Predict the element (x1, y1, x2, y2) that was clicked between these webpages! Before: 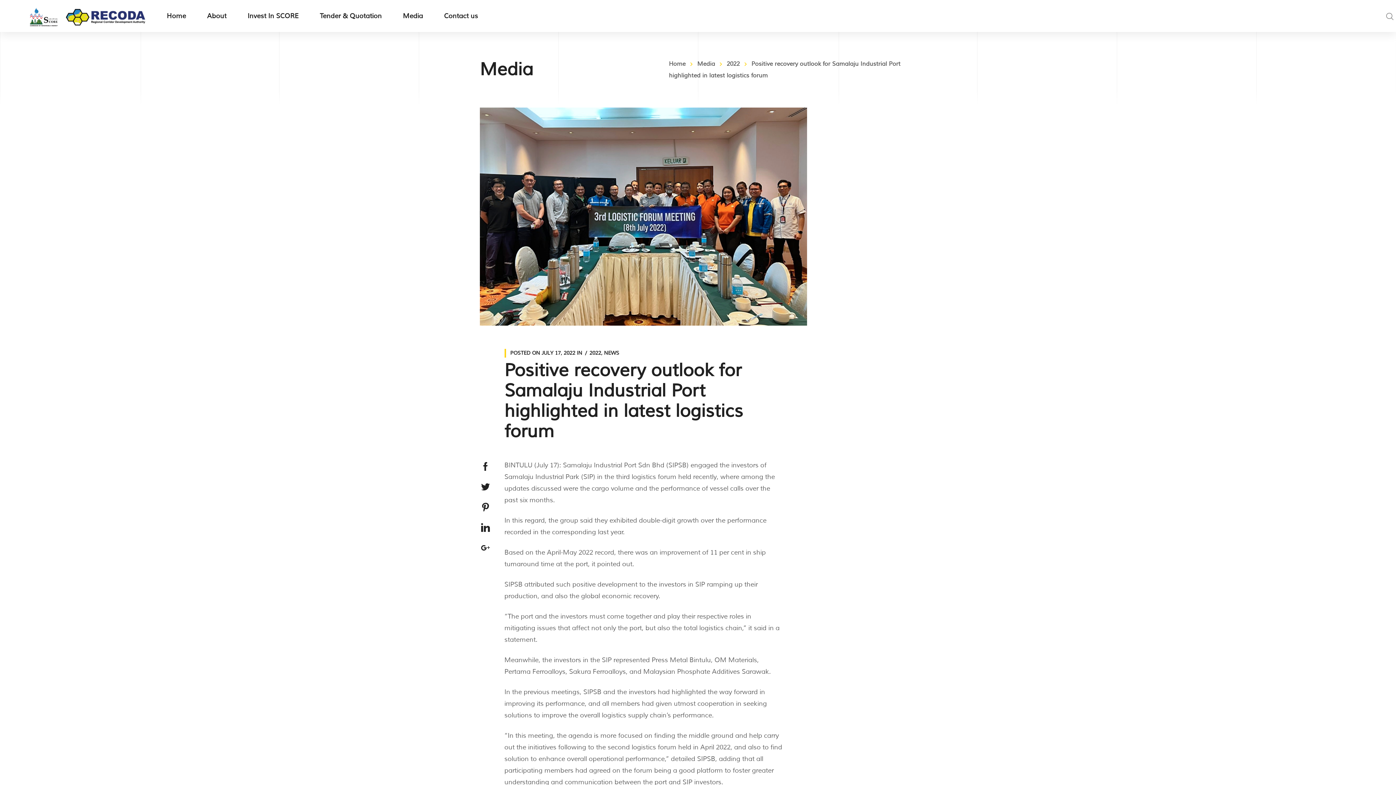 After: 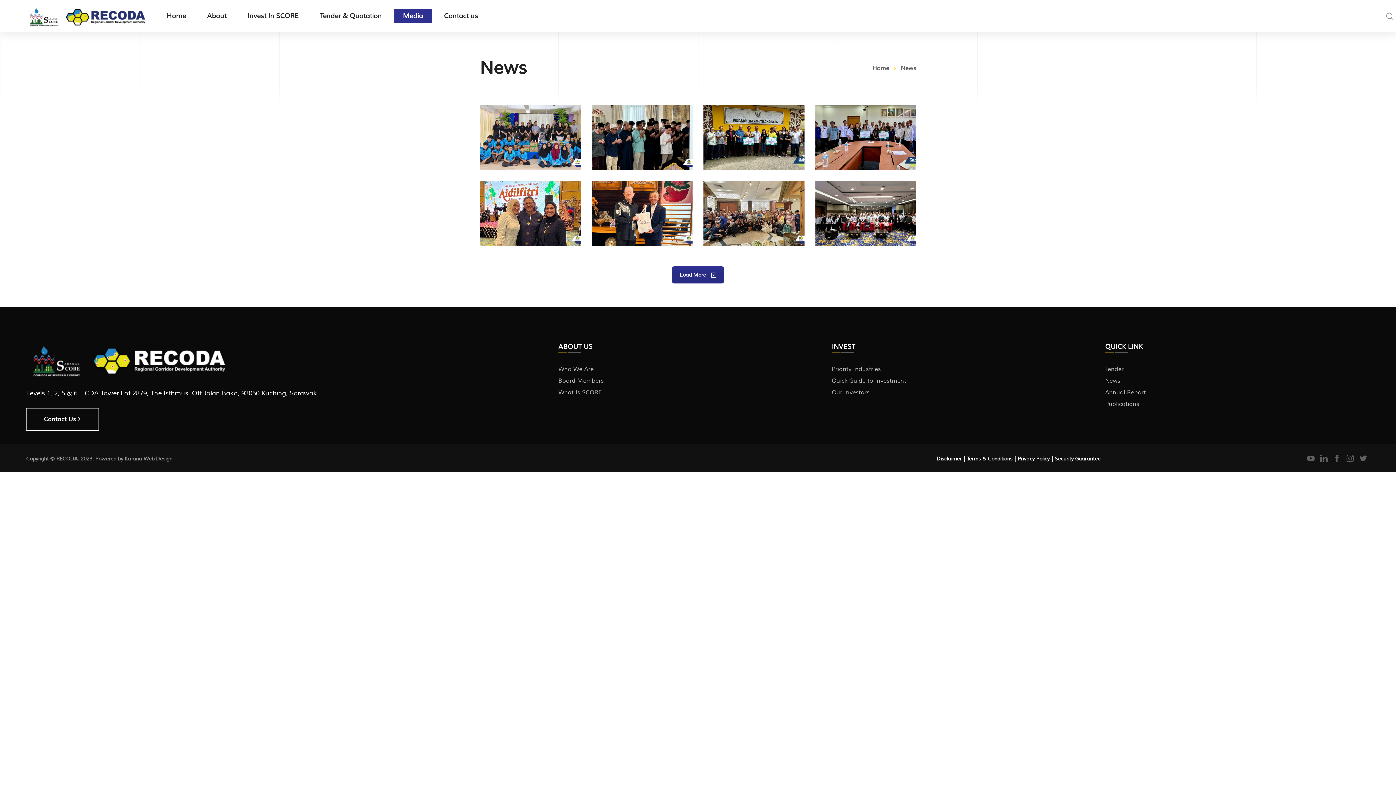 Action: label: Media bbox: (394, 0, 431, 32)